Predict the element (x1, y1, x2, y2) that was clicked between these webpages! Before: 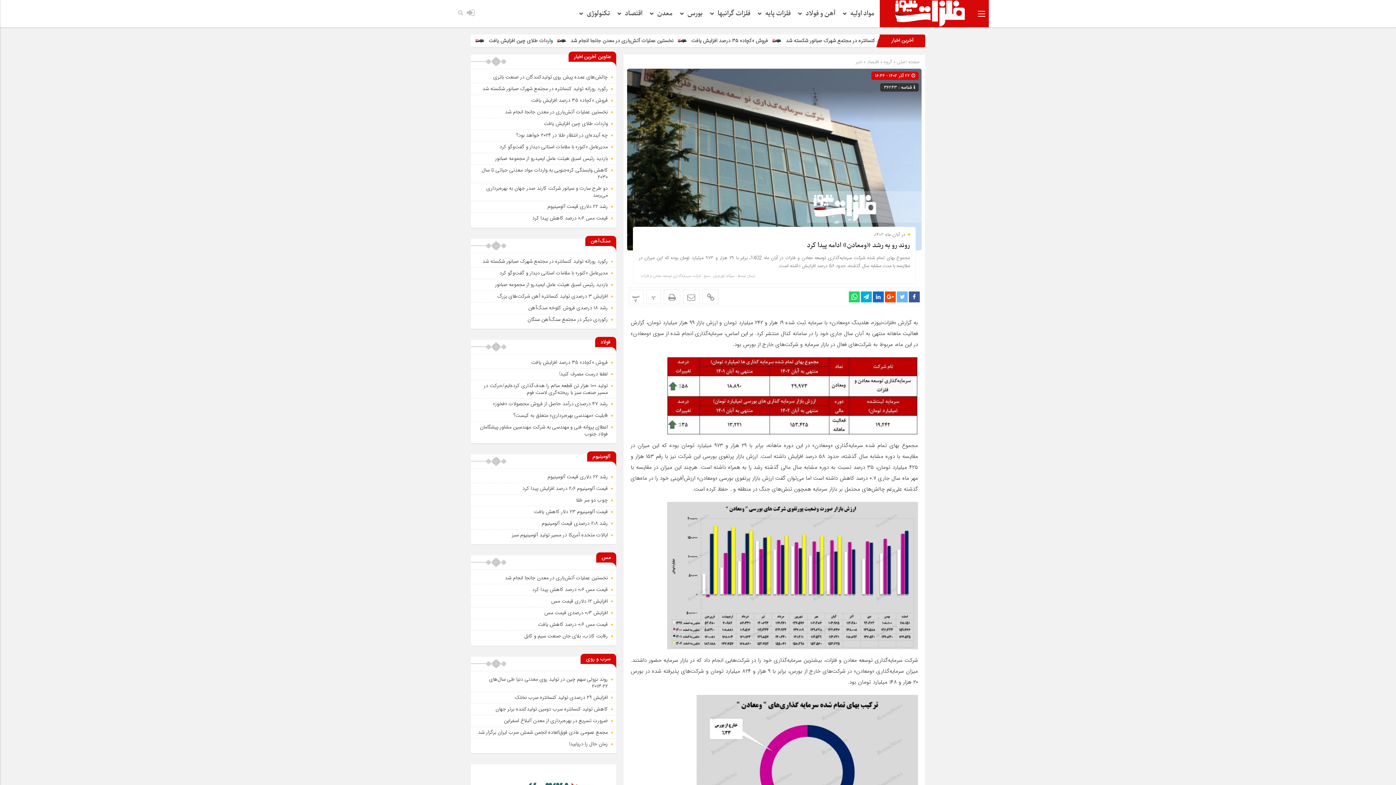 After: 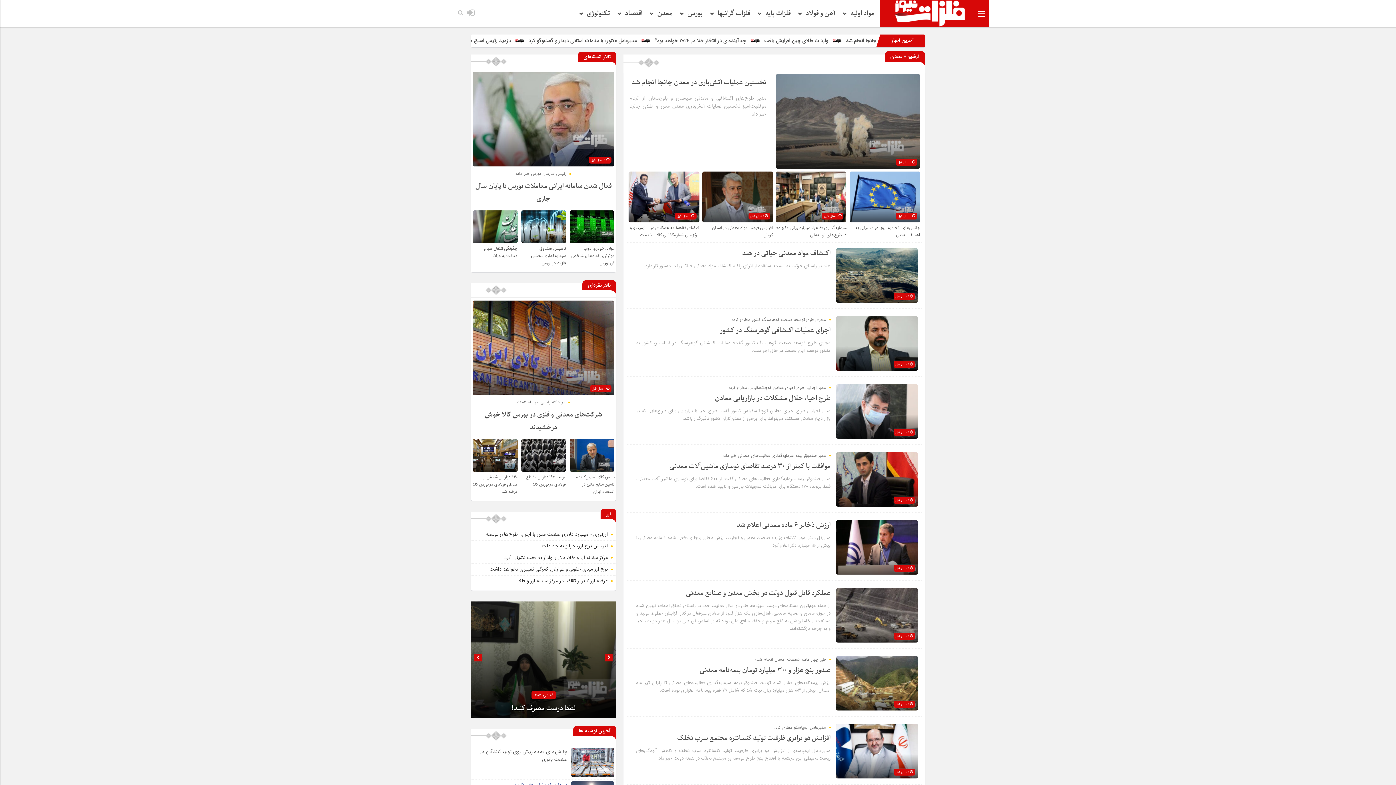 Action: bbox: (649, 0, 678, 27) label: معدن